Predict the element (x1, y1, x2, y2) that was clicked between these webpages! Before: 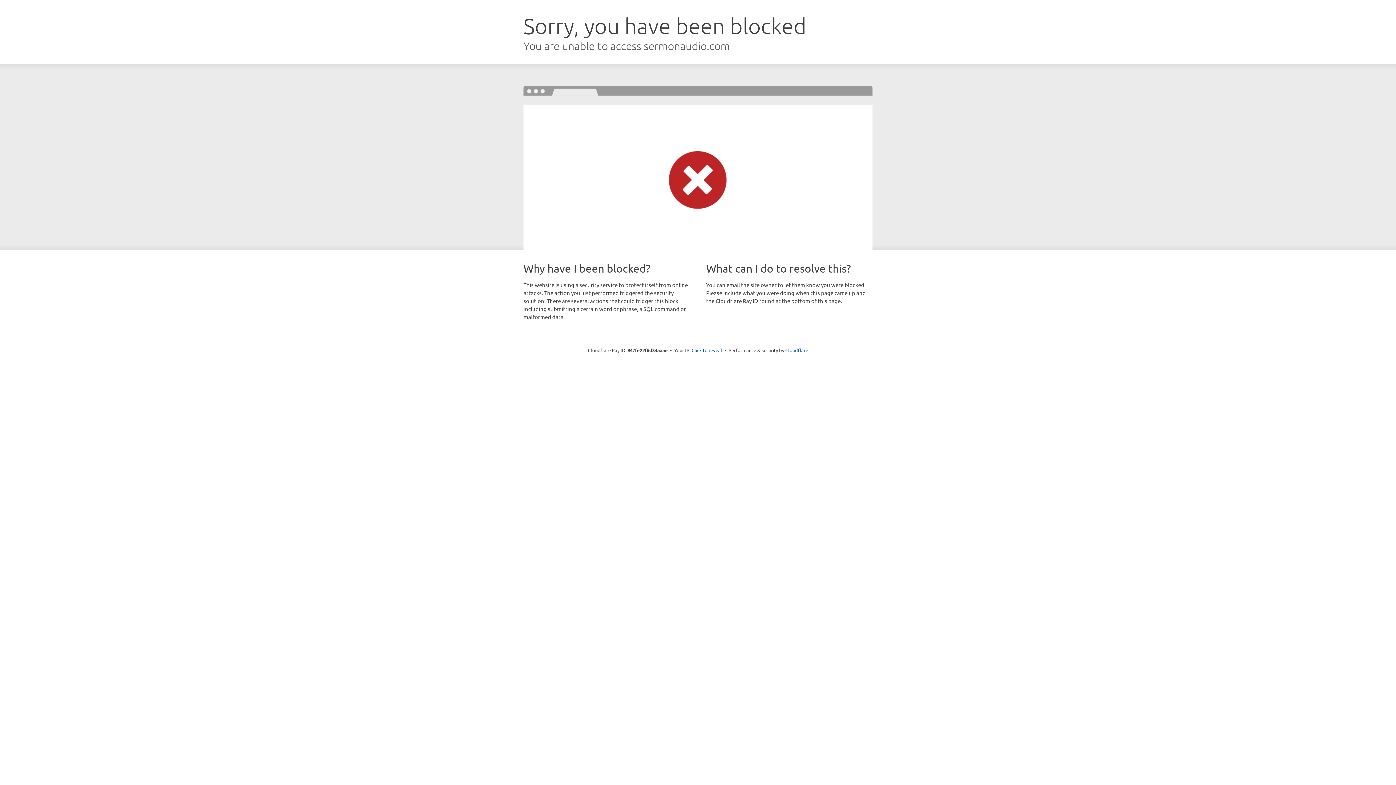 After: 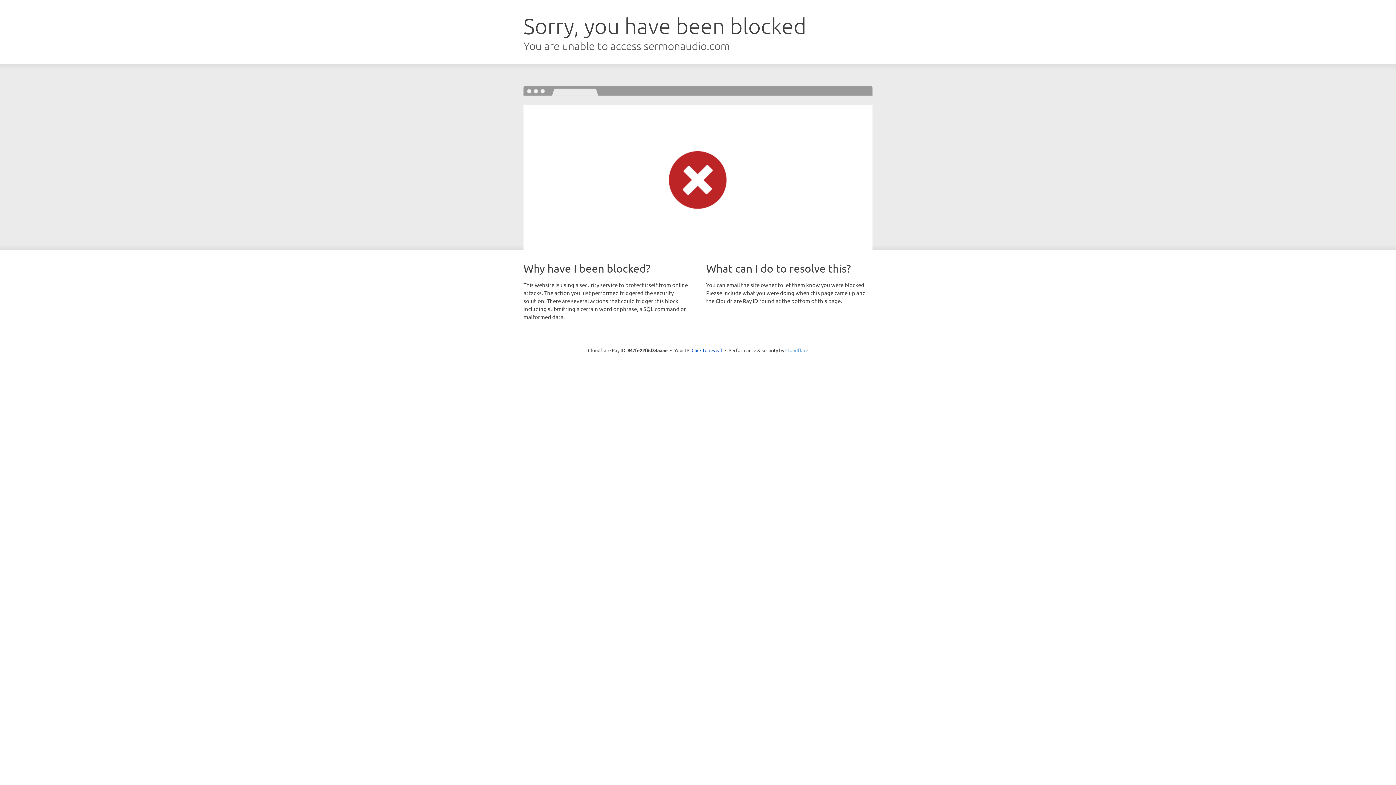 Action: label: Cloudflare bbox: (785, 347, 808, 353)